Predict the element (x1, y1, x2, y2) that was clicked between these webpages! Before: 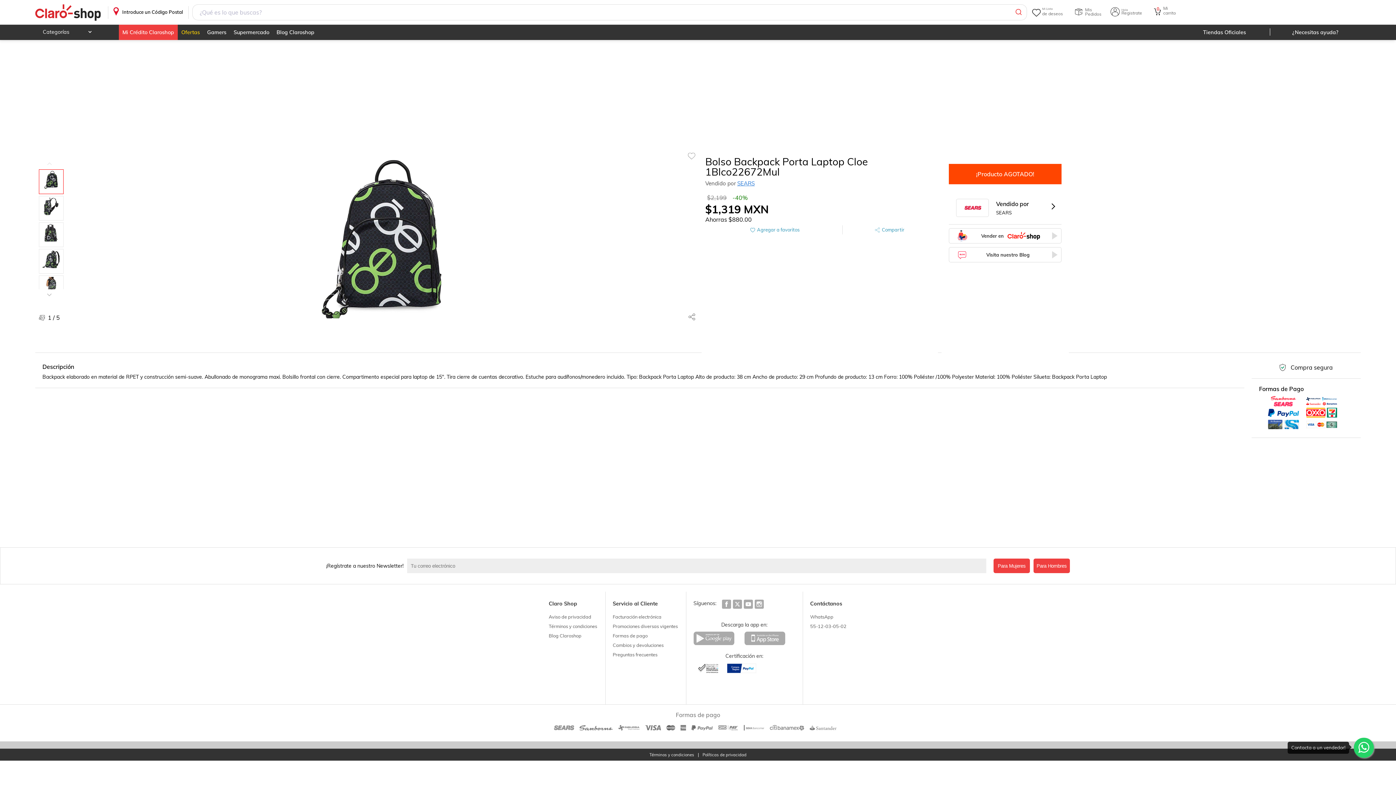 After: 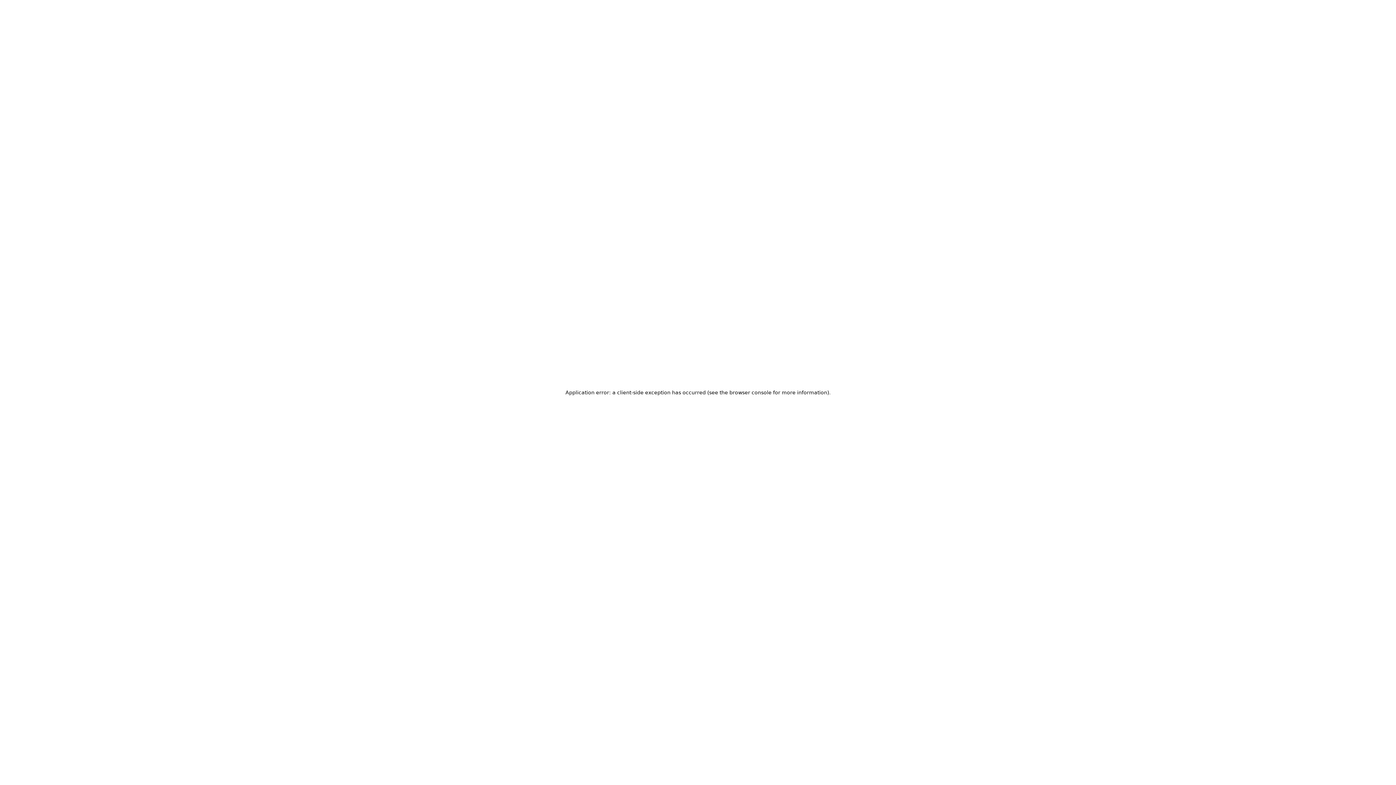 Action: bbox: (230, 24, 273, 40) label: Supermercado